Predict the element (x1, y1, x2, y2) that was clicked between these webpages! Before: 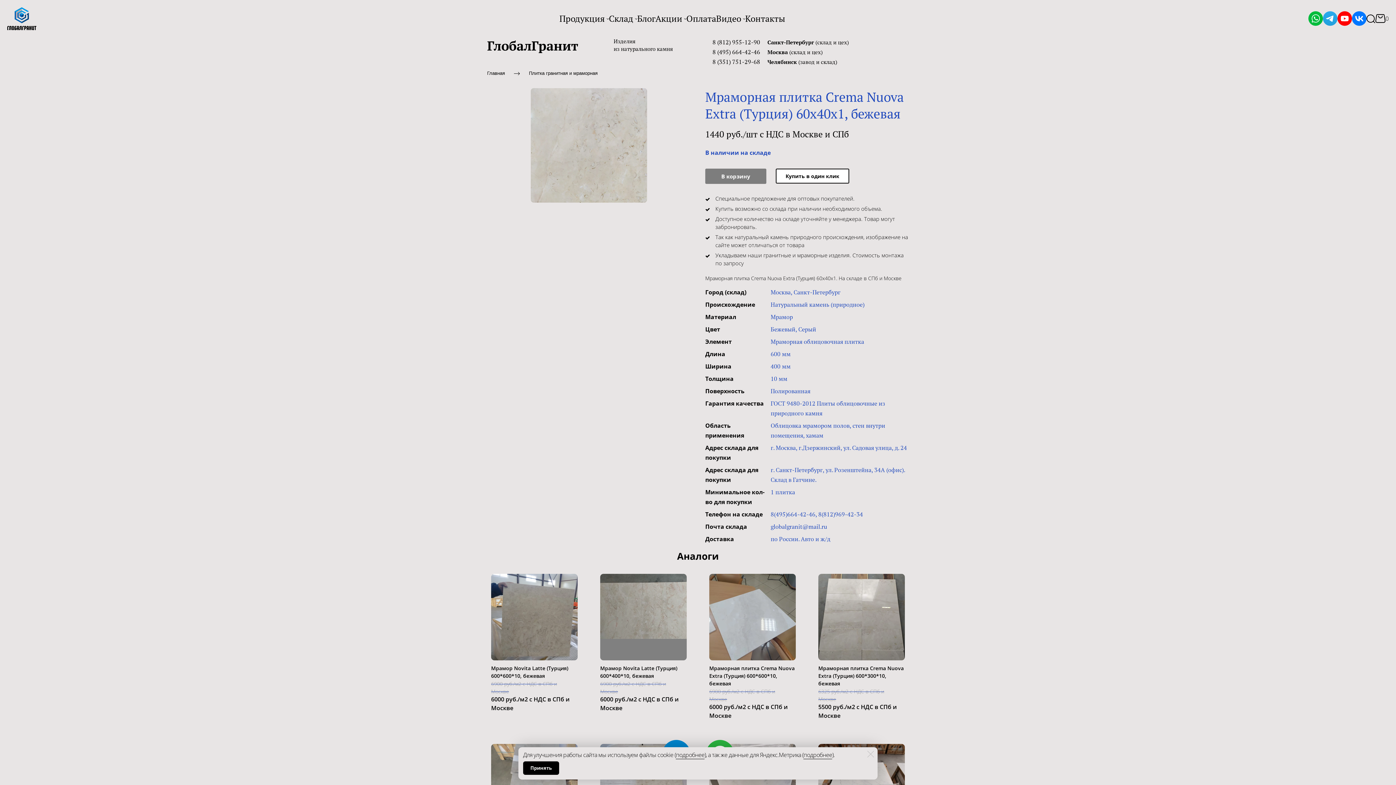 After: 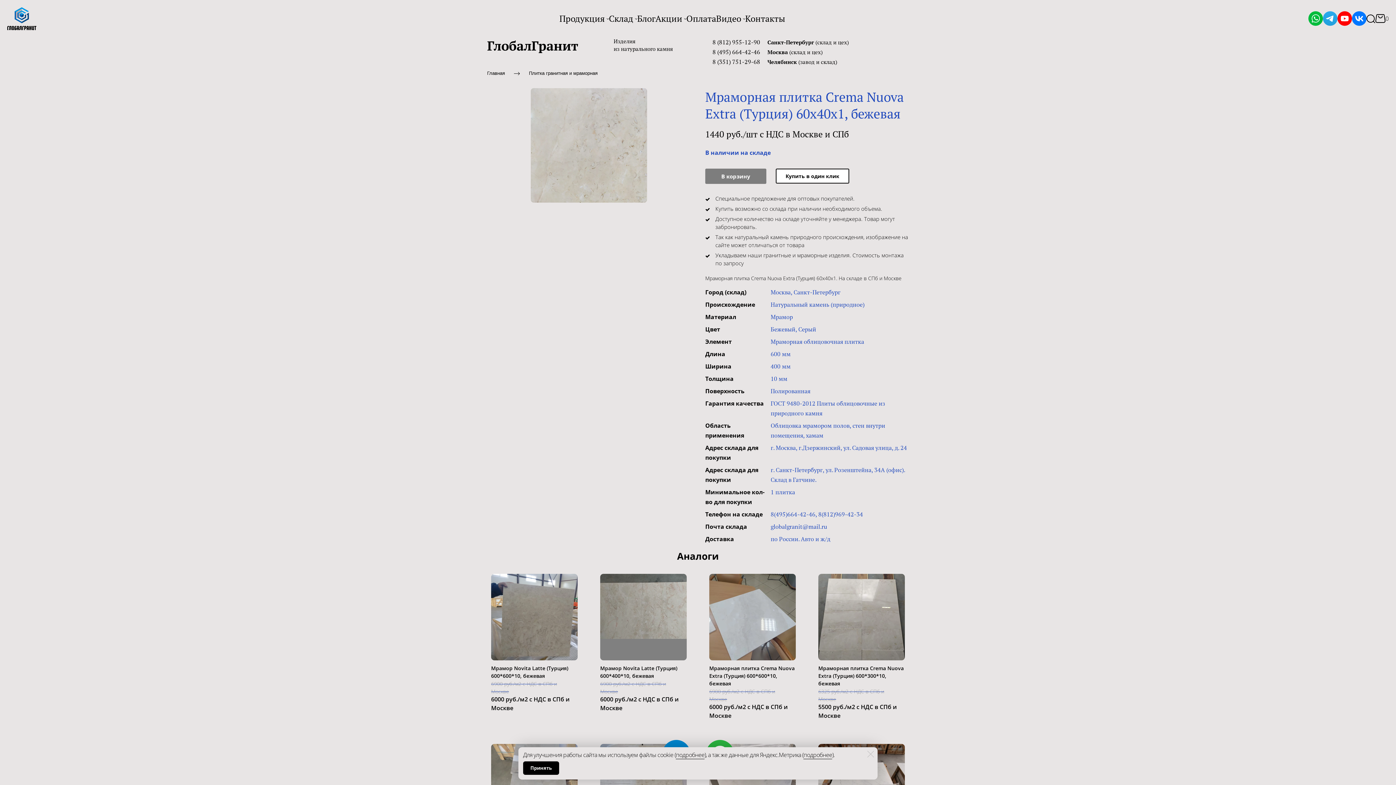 Action: bbox: (1308, 11, 1323, 25)